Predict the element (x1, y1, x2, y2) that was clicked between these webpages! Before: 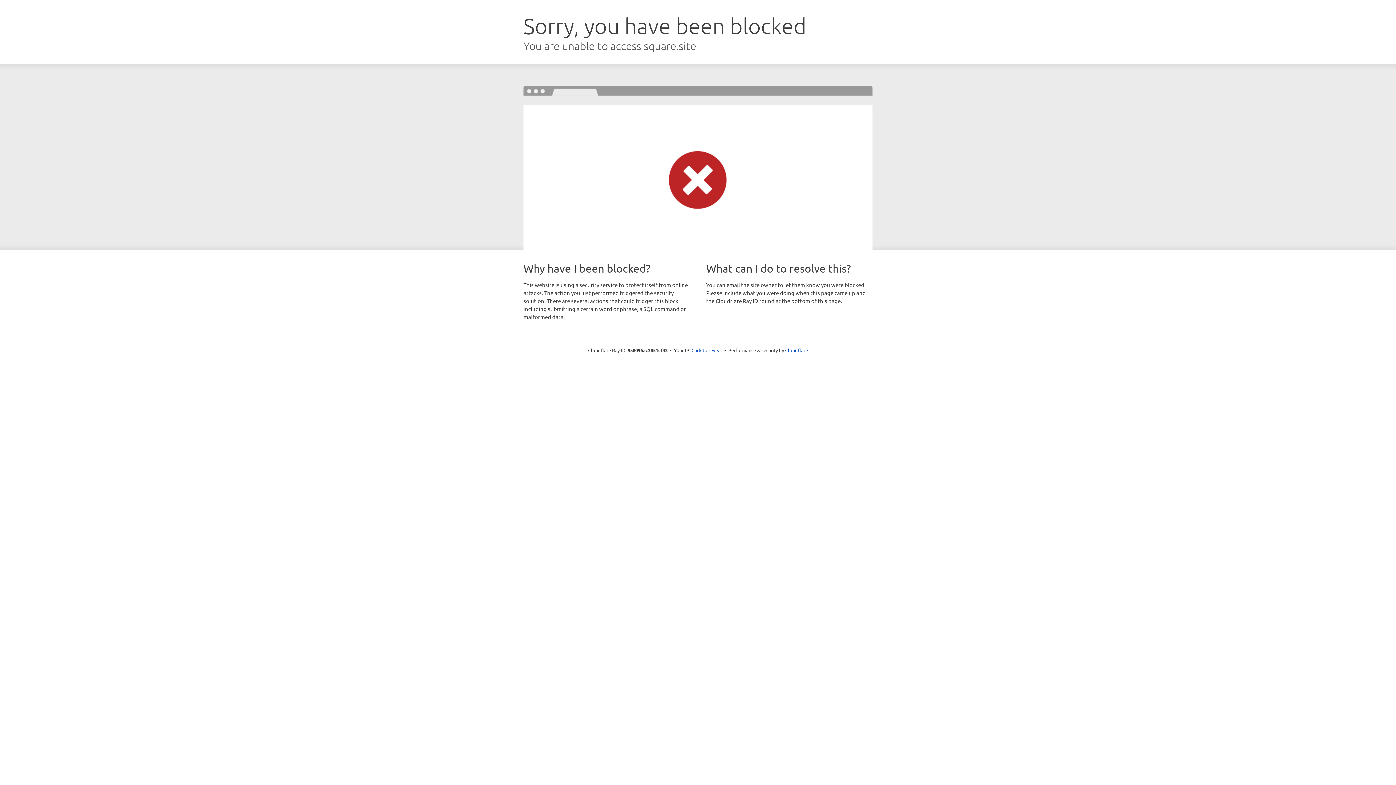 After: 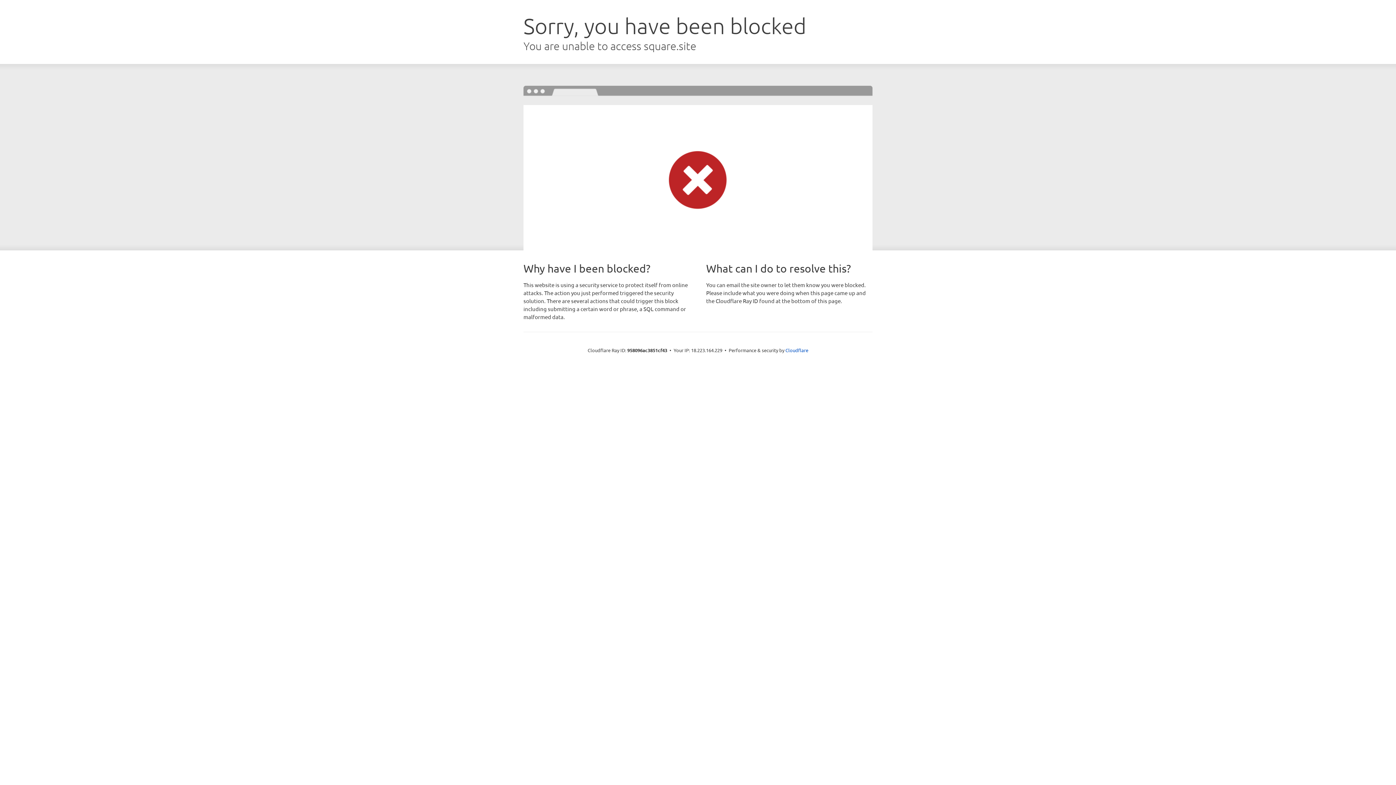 Action: bbox: (691, 346, 722, 353) label: Click to reveal